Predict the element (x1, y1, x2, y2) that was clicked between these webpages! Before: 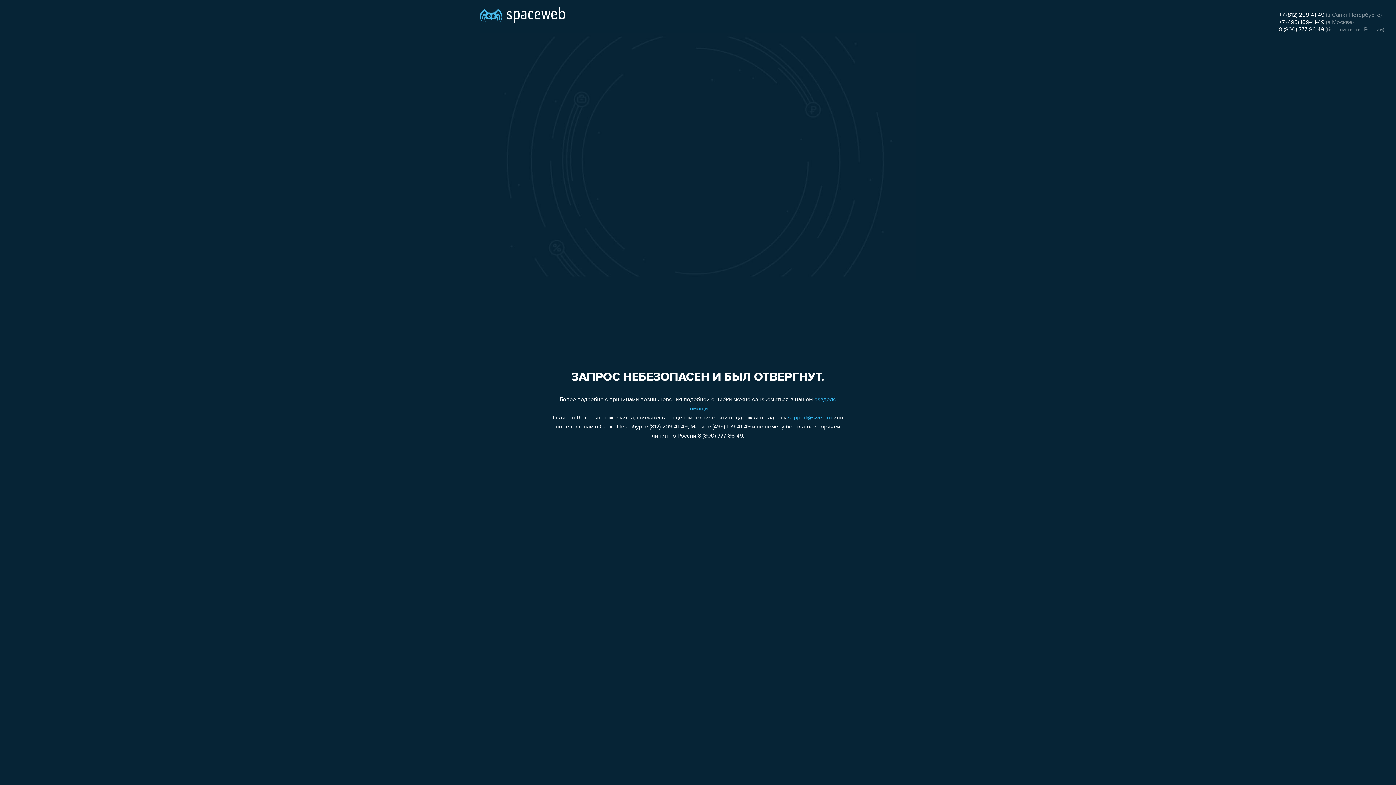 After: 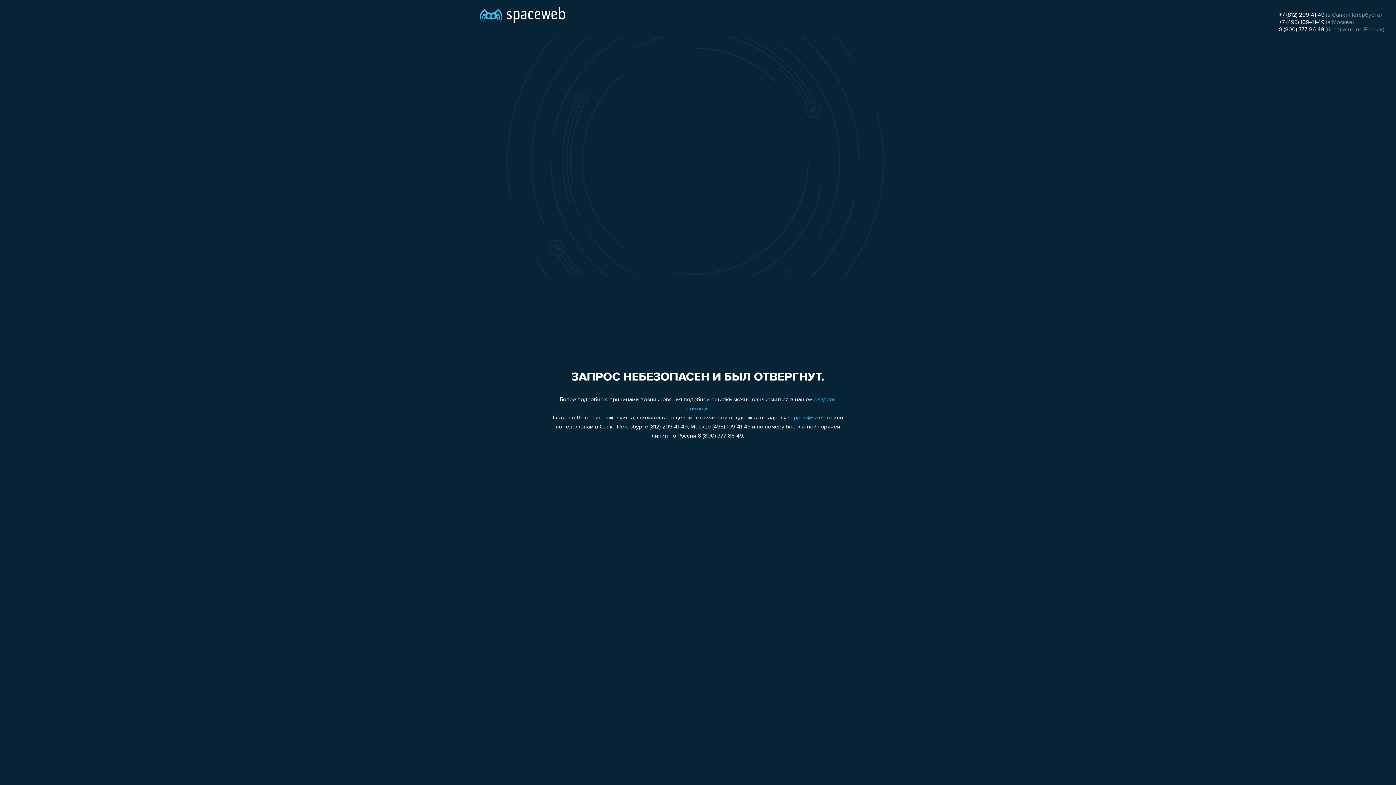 Action: label: support@sweb.ru bbox: (788, 415, 832, 421)